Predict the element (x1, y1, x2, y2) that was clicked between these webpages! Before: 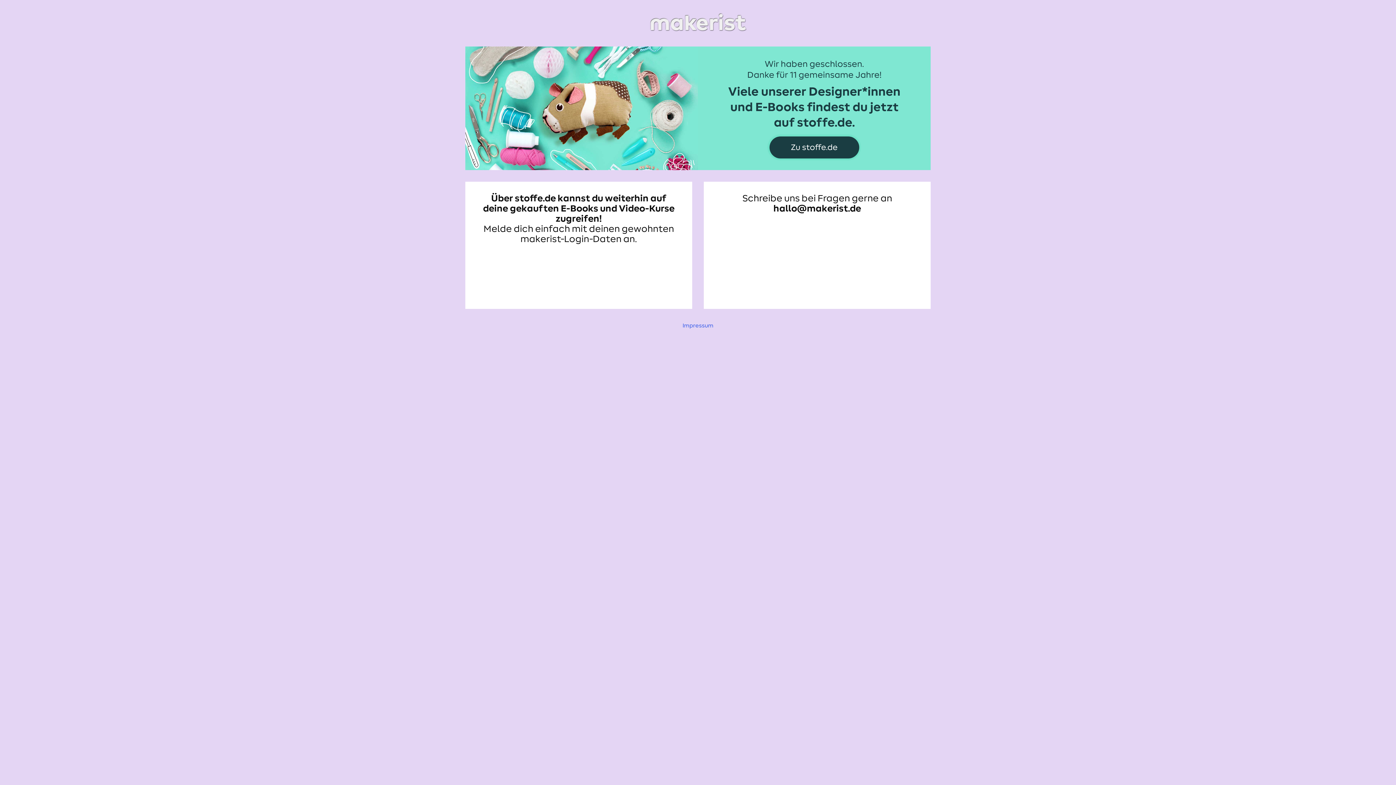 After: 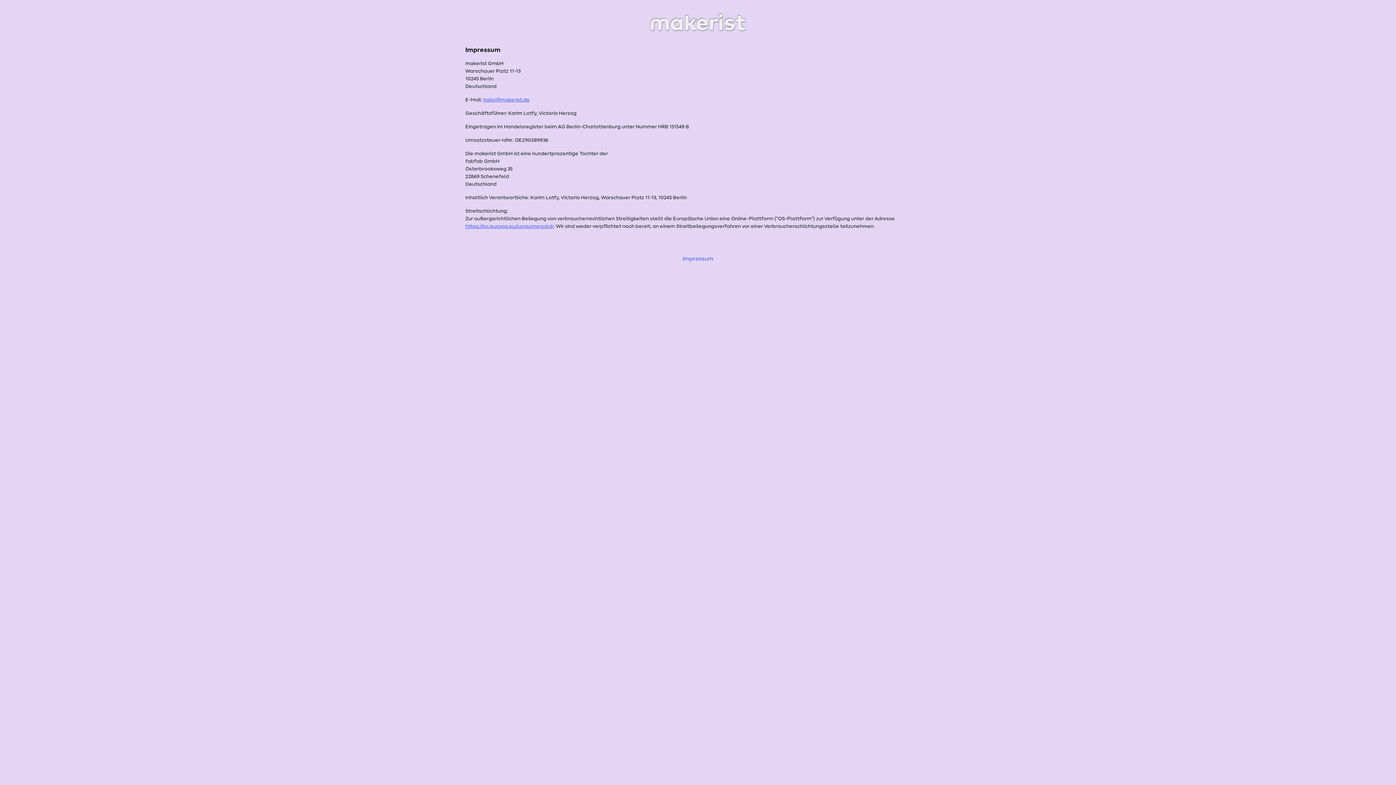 Action: bbox: (682, 322, 713, 328) label: Impressum